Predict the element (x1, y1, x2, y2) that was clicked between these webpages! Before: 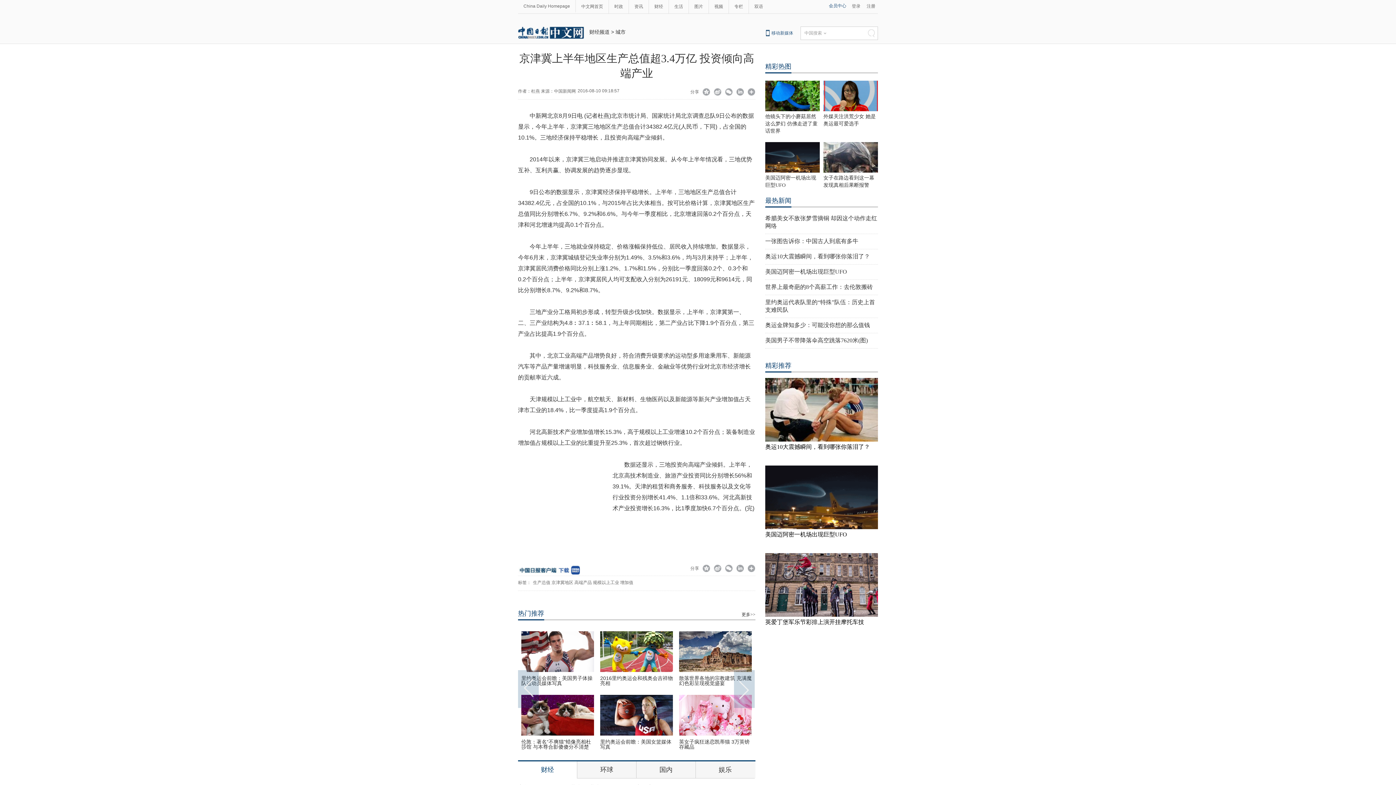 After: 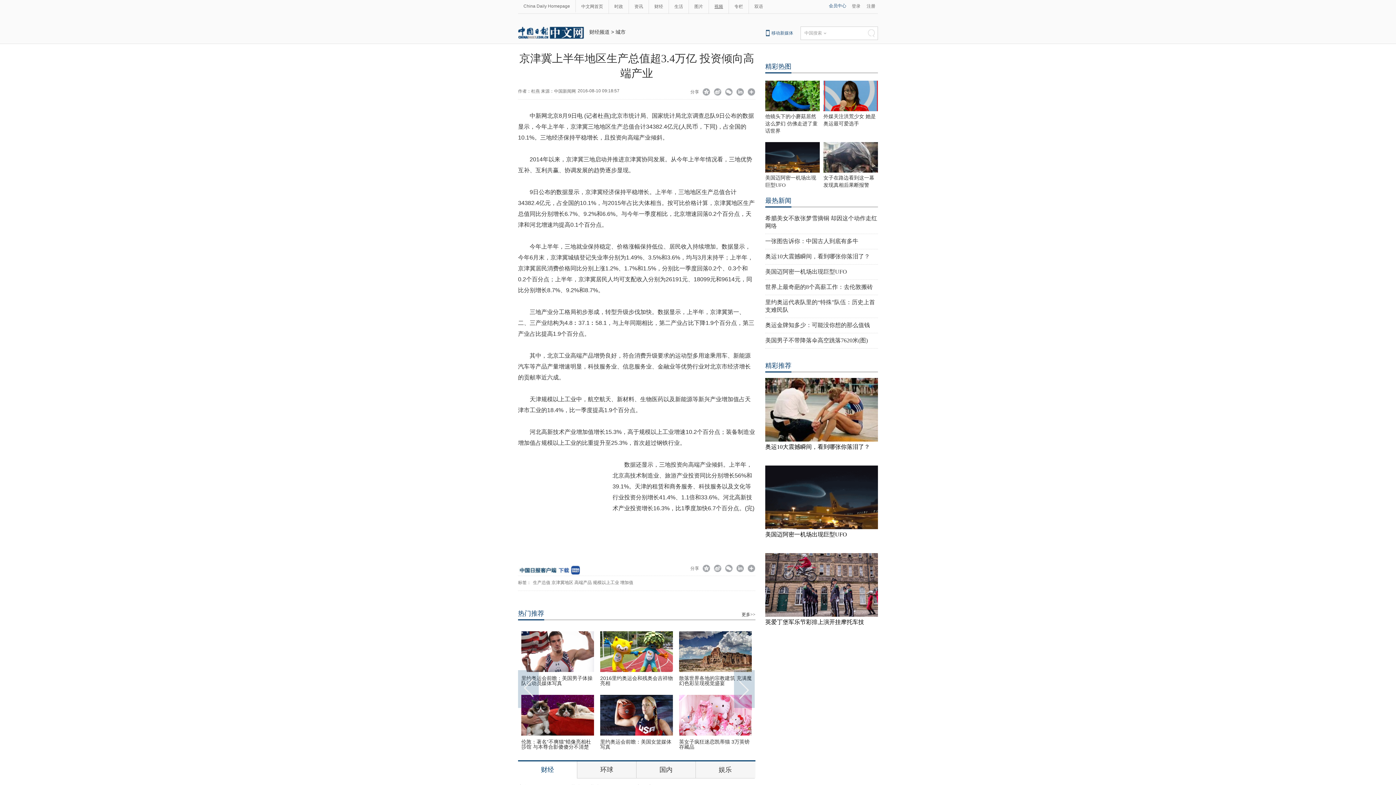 Action: bbox: (709, 3, 728, 9) label: 视频